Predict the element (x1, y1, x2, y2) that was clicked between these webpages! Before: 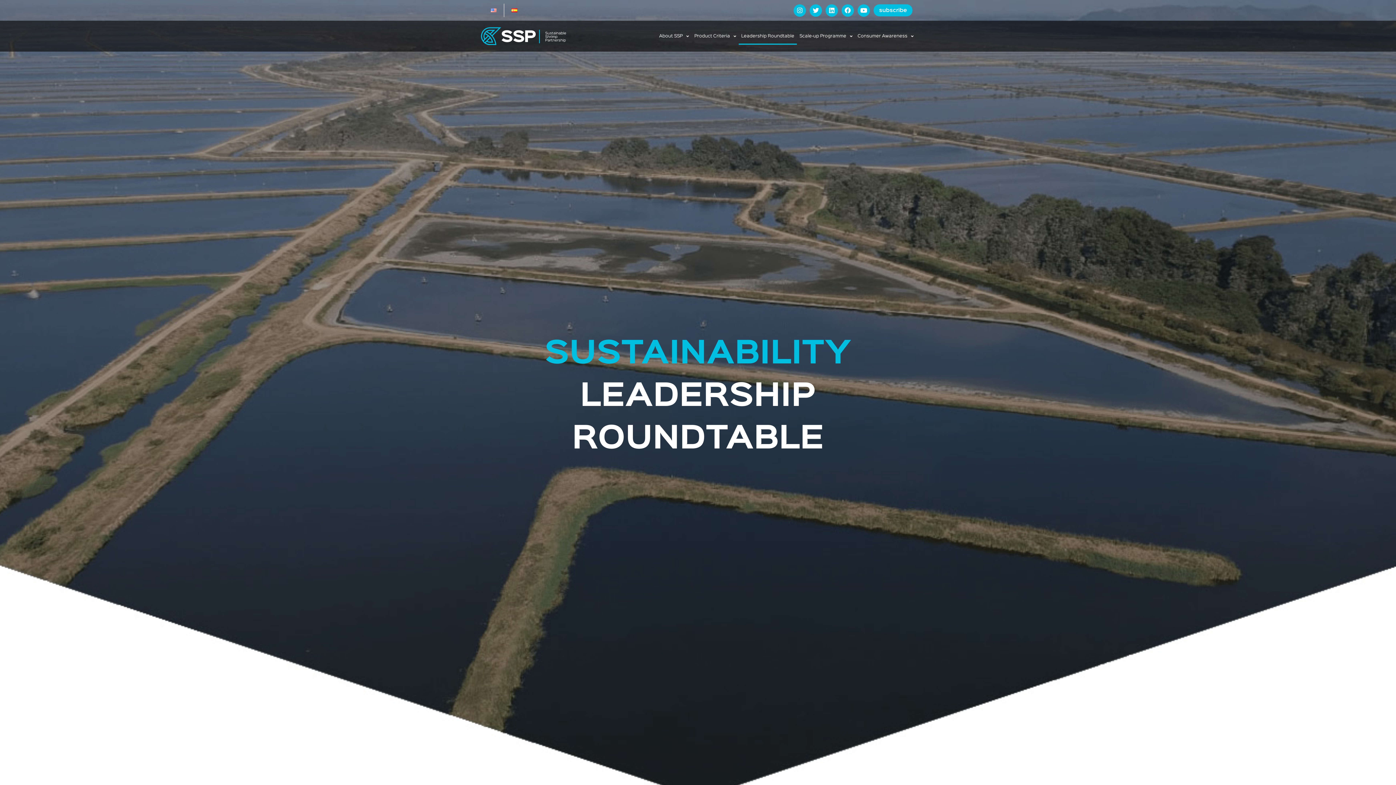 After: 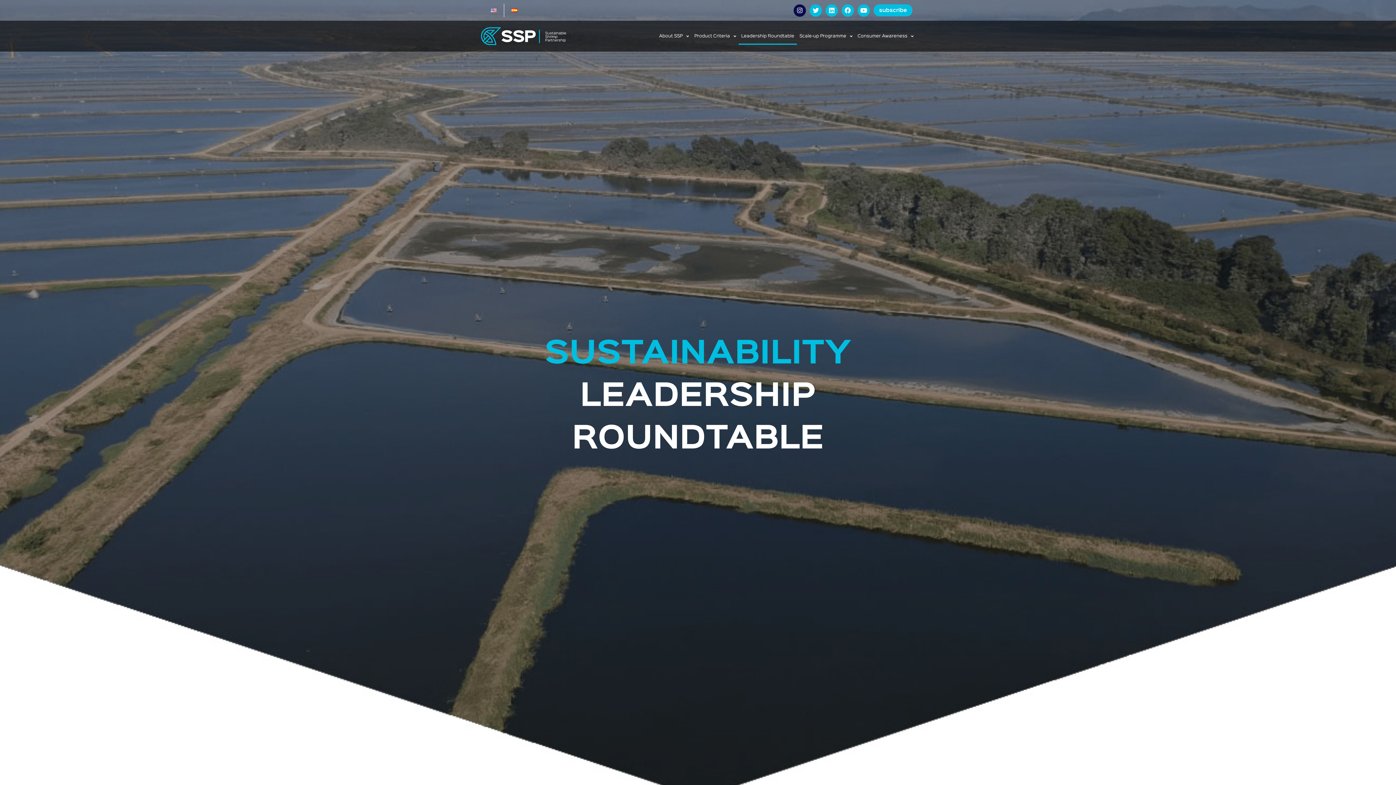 Action: bbox: (793, 4, 806, 16) label: Instagram